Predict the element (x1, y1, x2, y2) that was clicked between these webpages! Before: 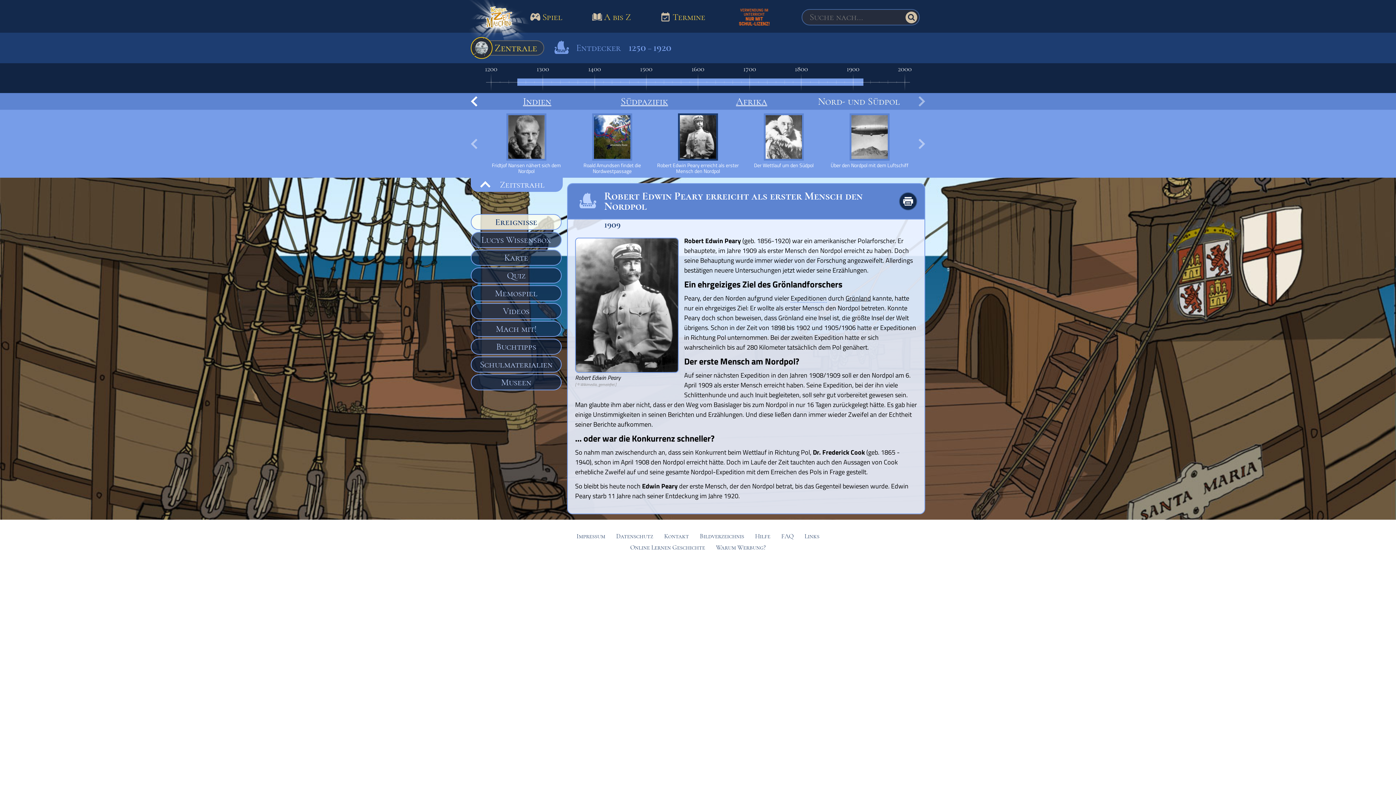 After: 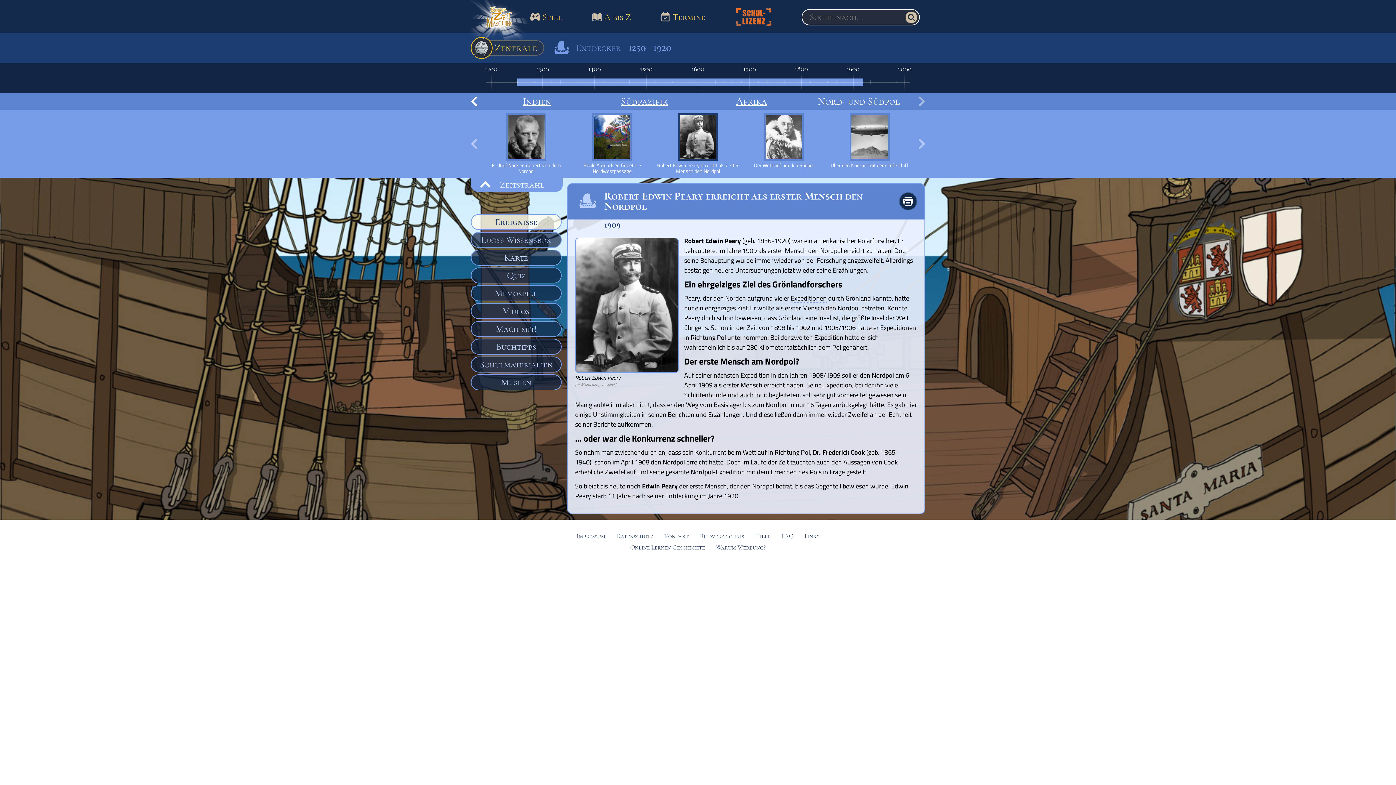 Action: label: Suche bbox: (900, 6, 922, 28)